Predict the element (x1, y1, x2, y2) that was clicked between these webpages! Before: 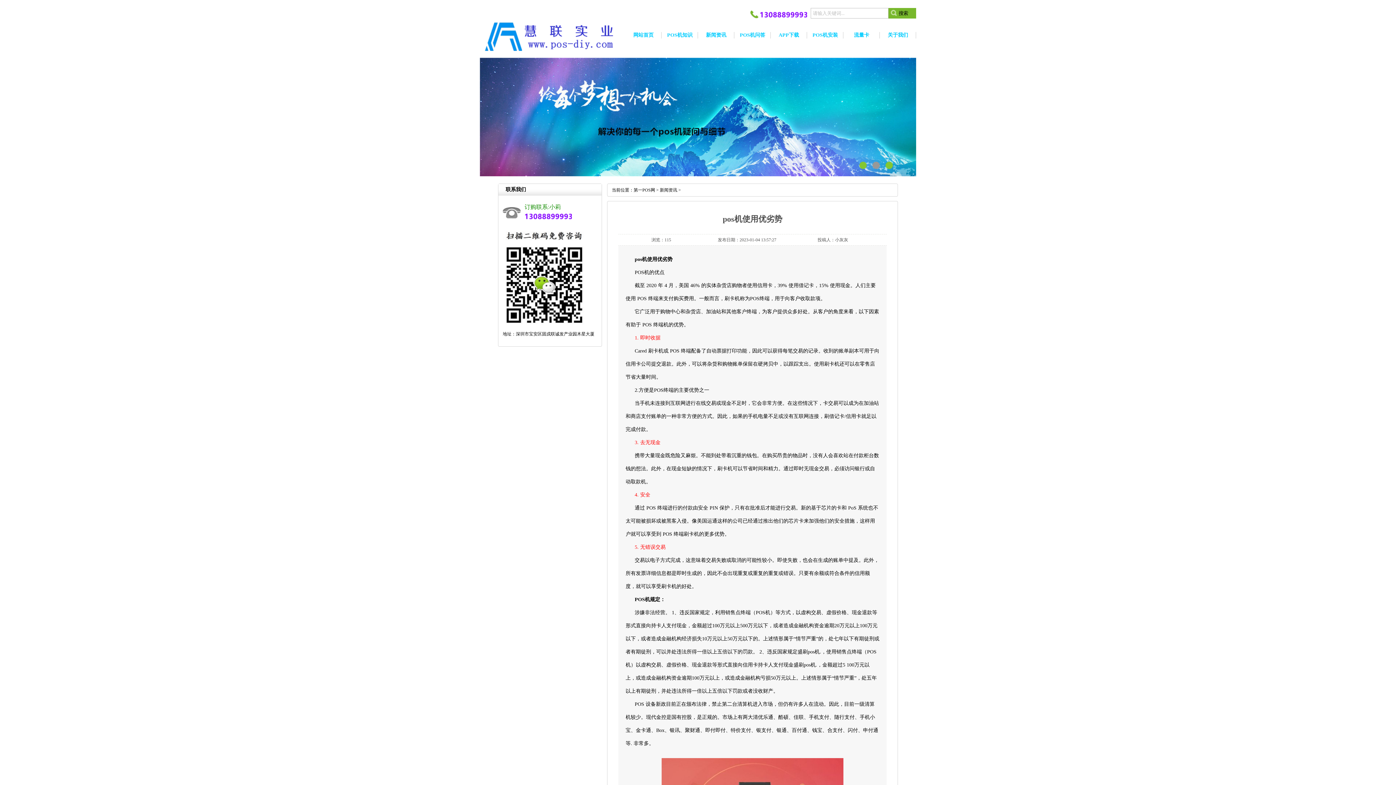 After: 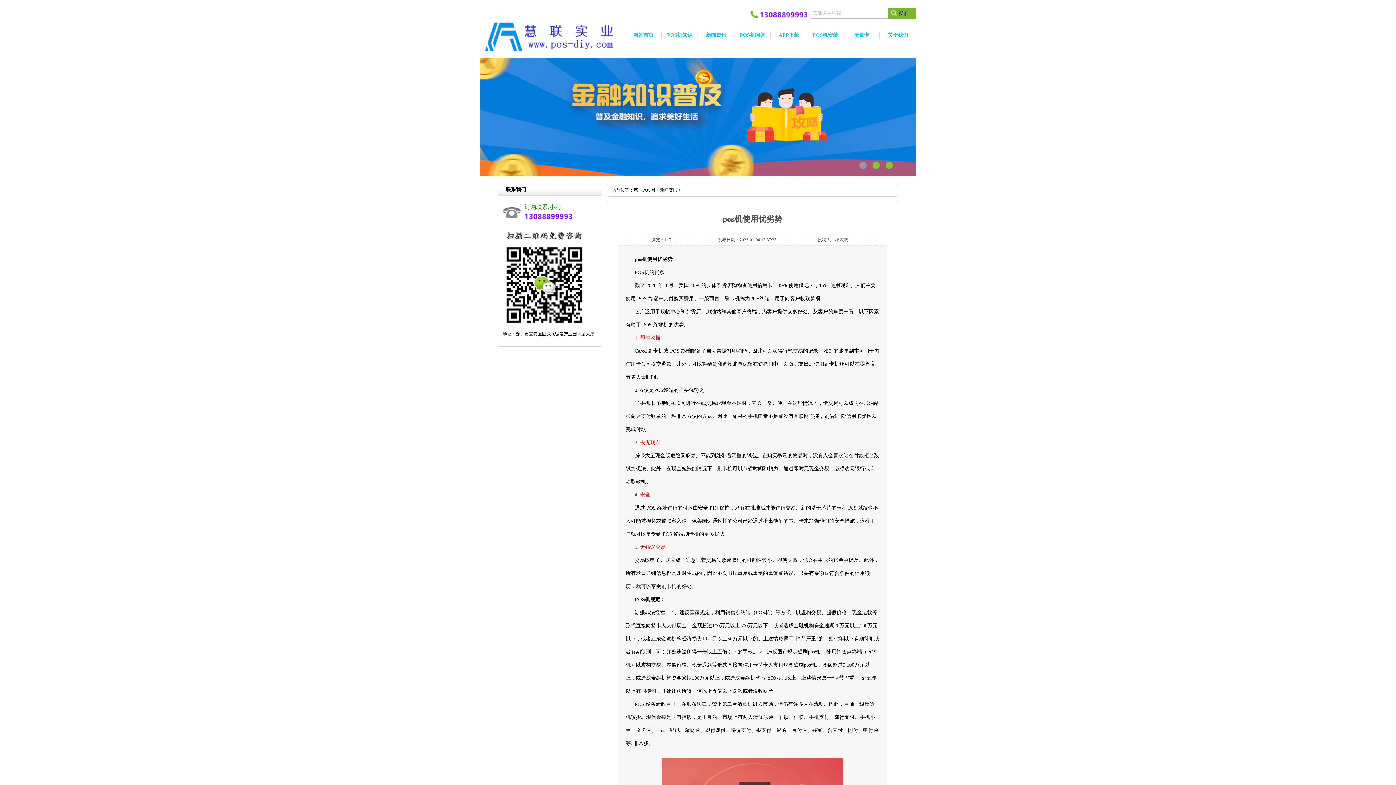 Action: bbox: (859, 161, 866, 169)